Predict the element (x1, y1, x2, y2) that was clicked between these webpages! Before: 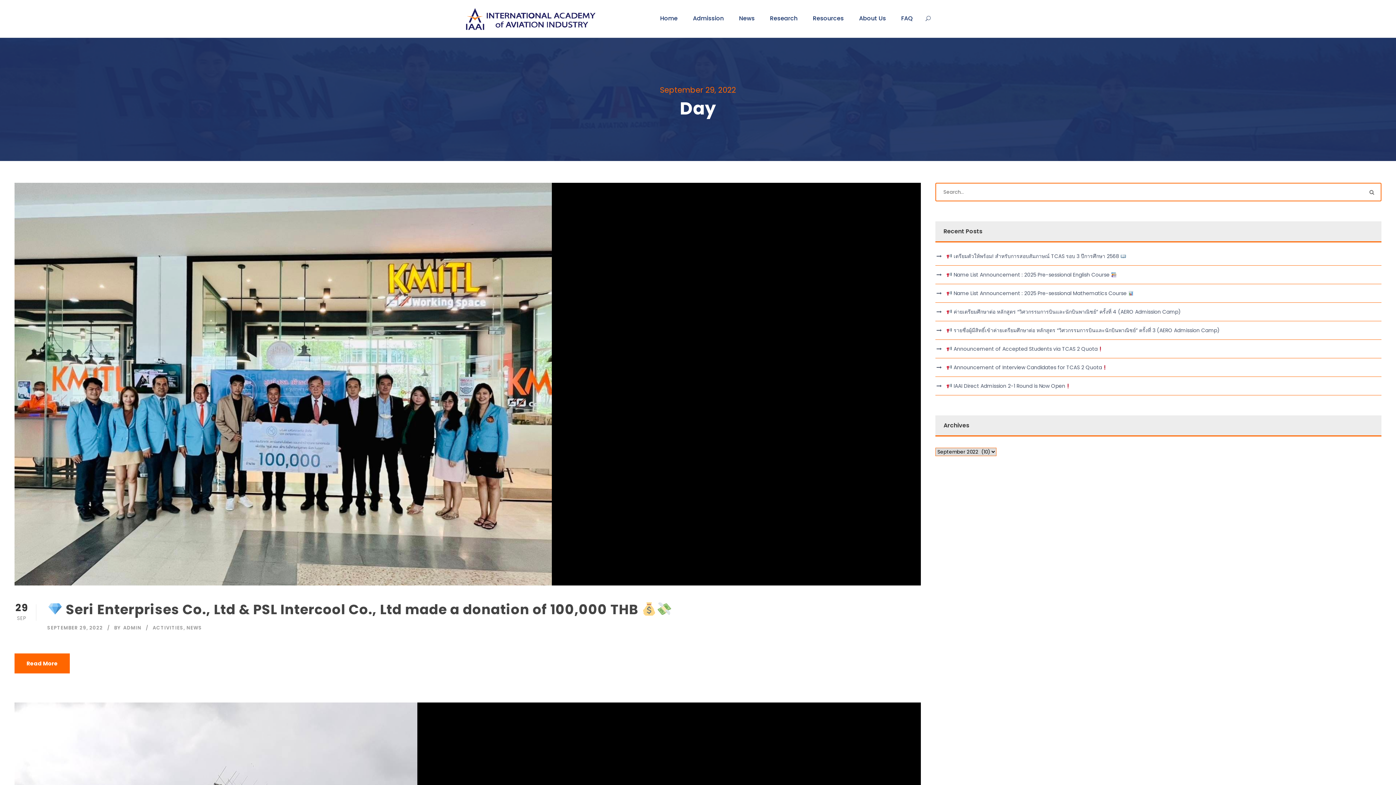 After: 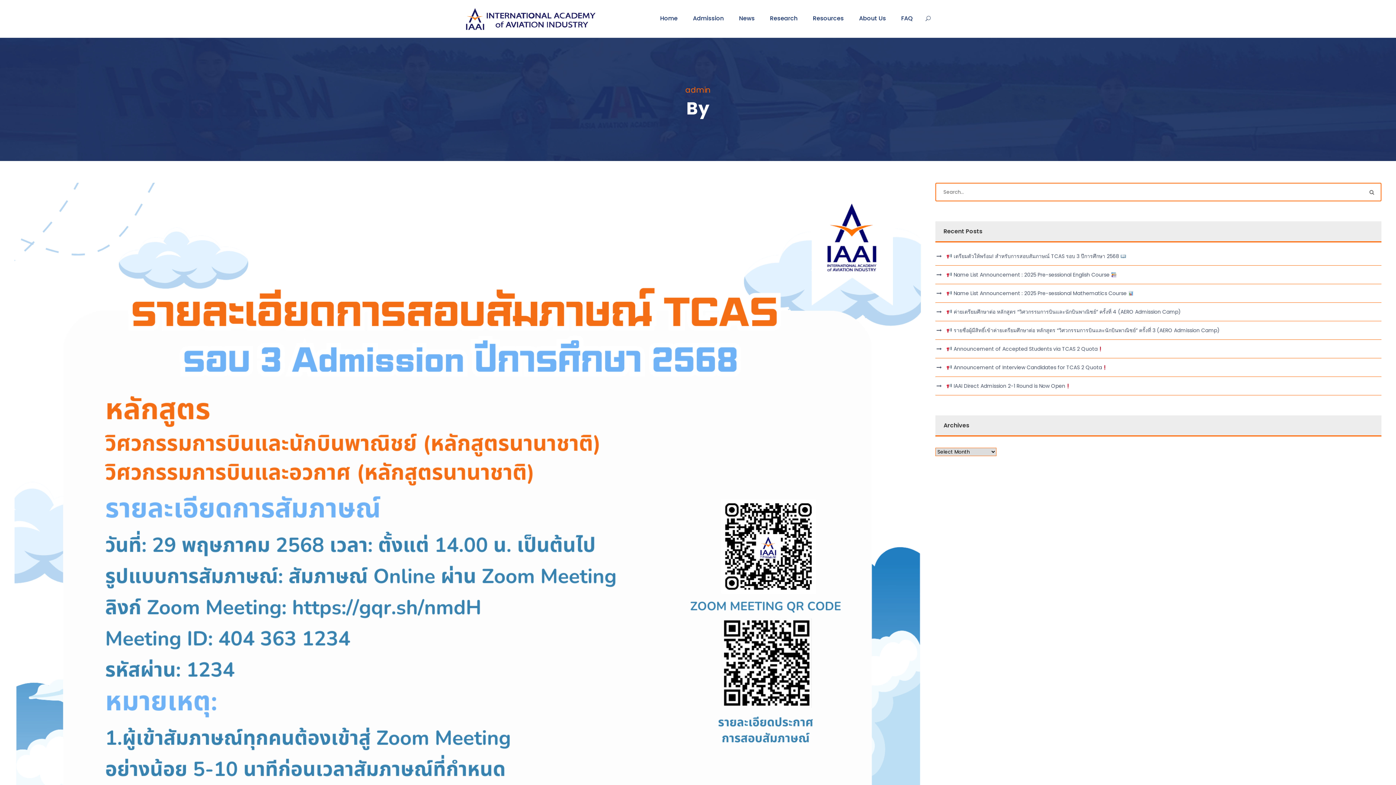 Action: bbox: (123, 624, 141, 631) label: ADMIN